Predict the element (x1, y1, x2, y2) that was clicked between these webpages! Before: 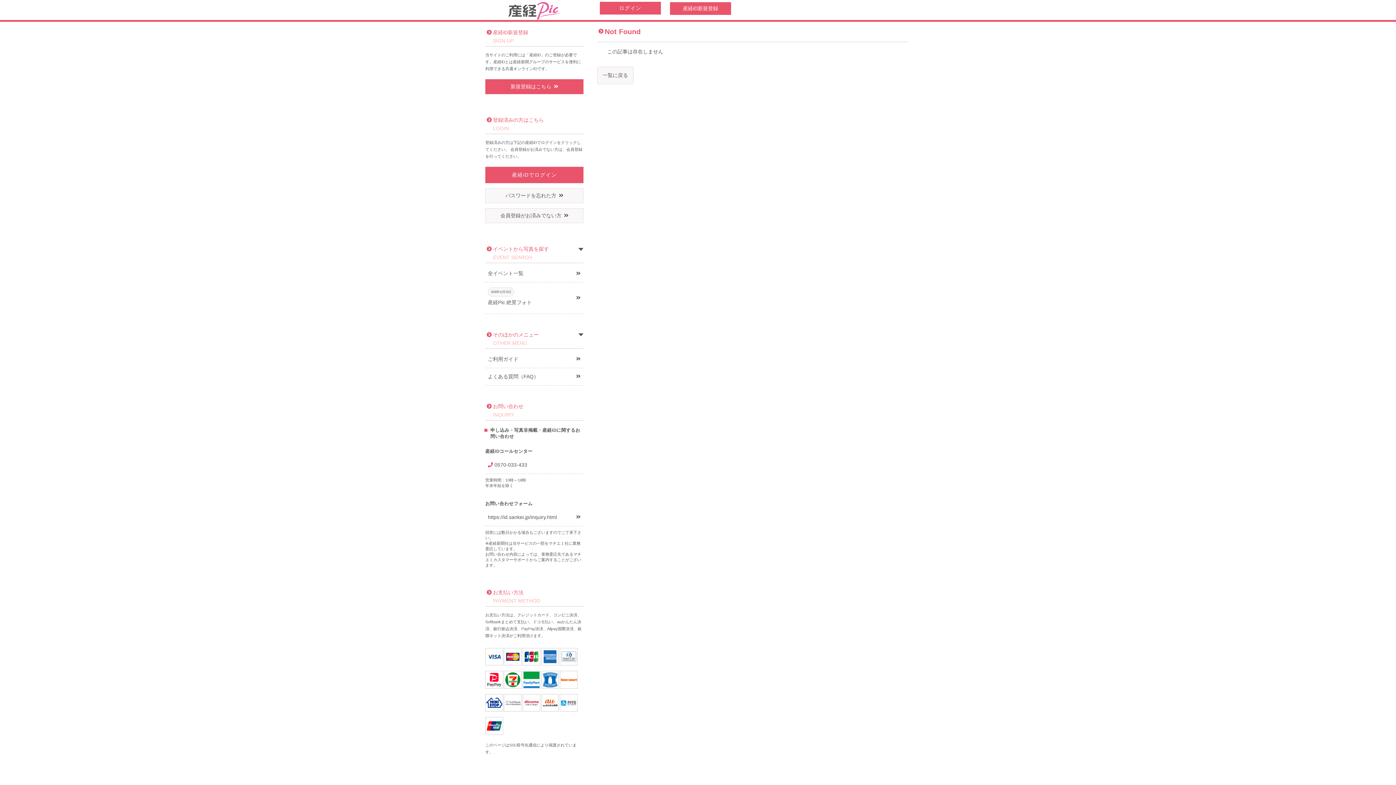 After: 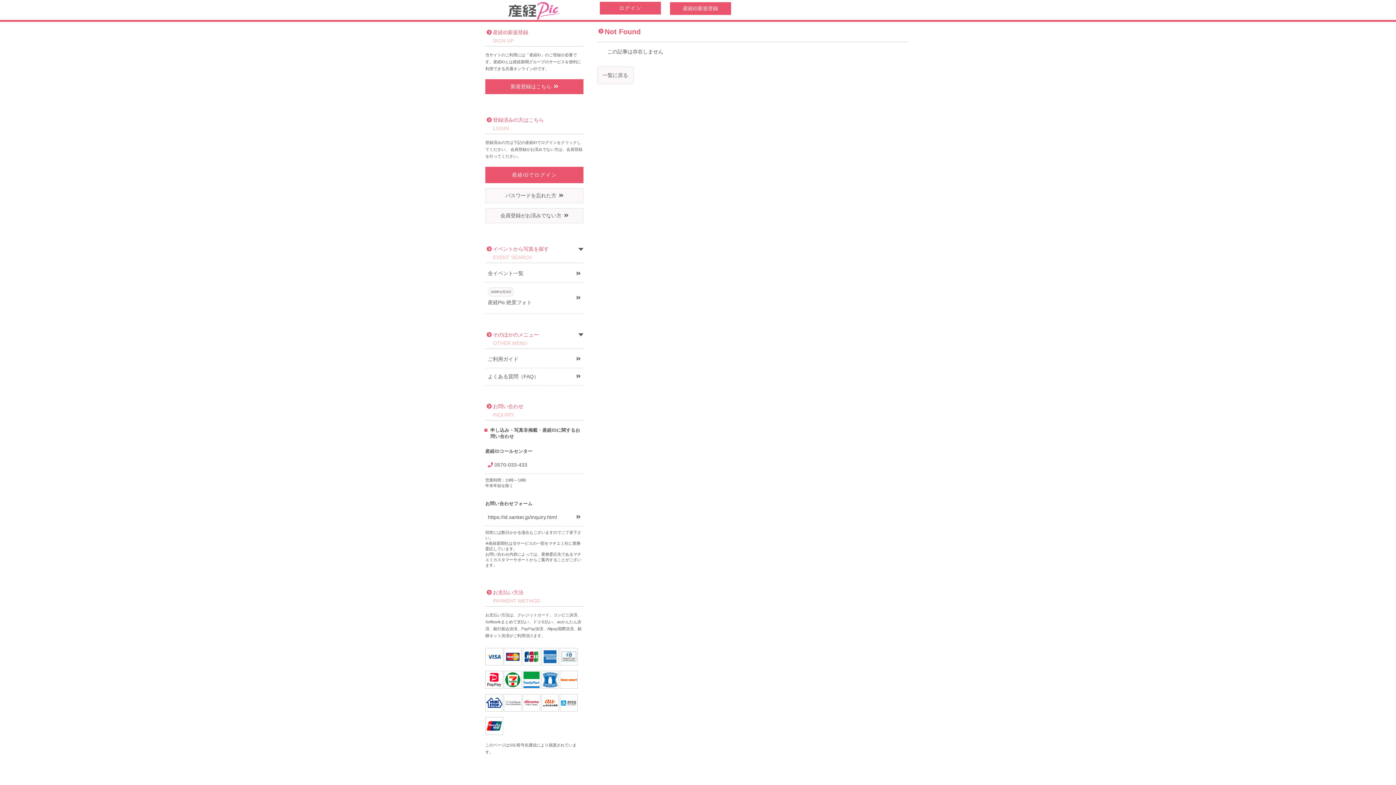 Action: bbox: (485, 508, 583, 526) label: https://id.sankei.jp/inquiry.html